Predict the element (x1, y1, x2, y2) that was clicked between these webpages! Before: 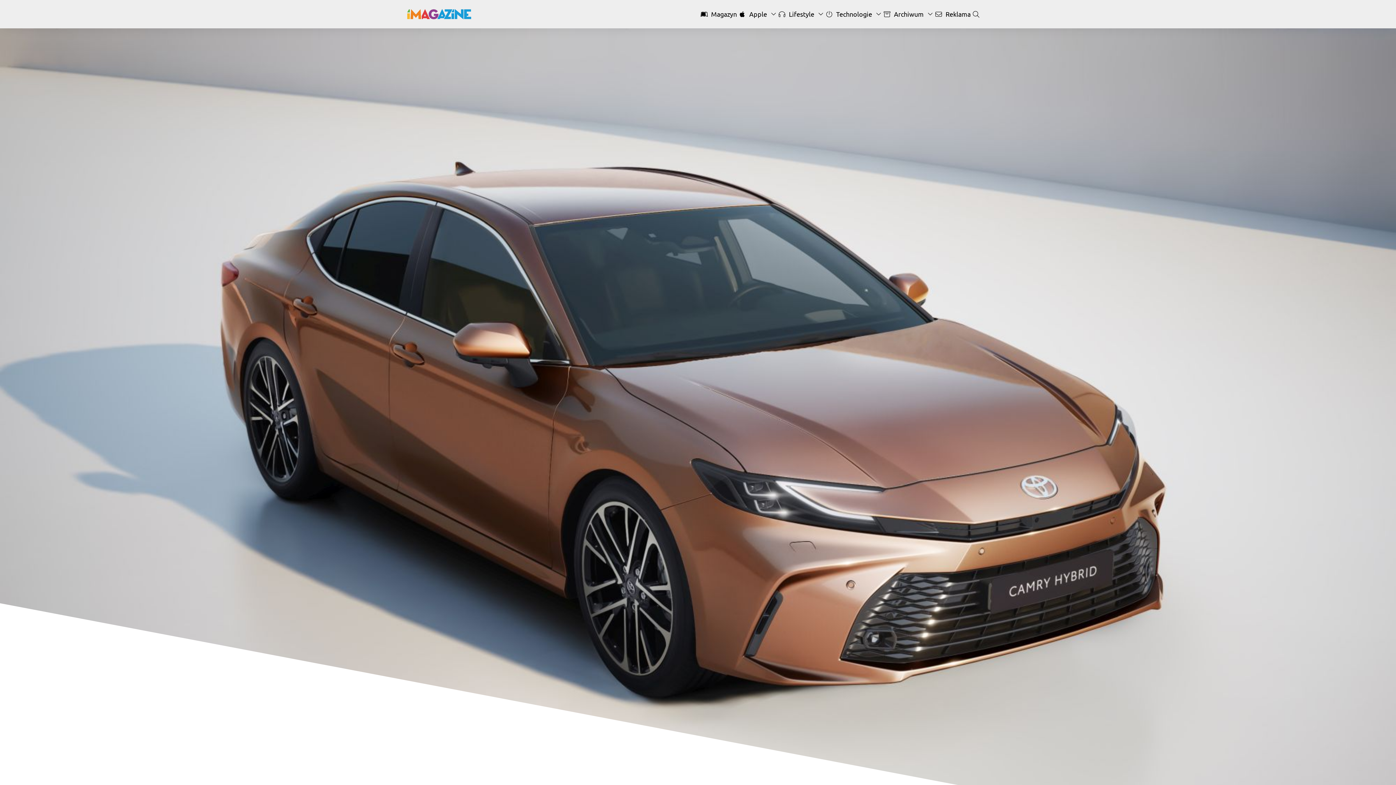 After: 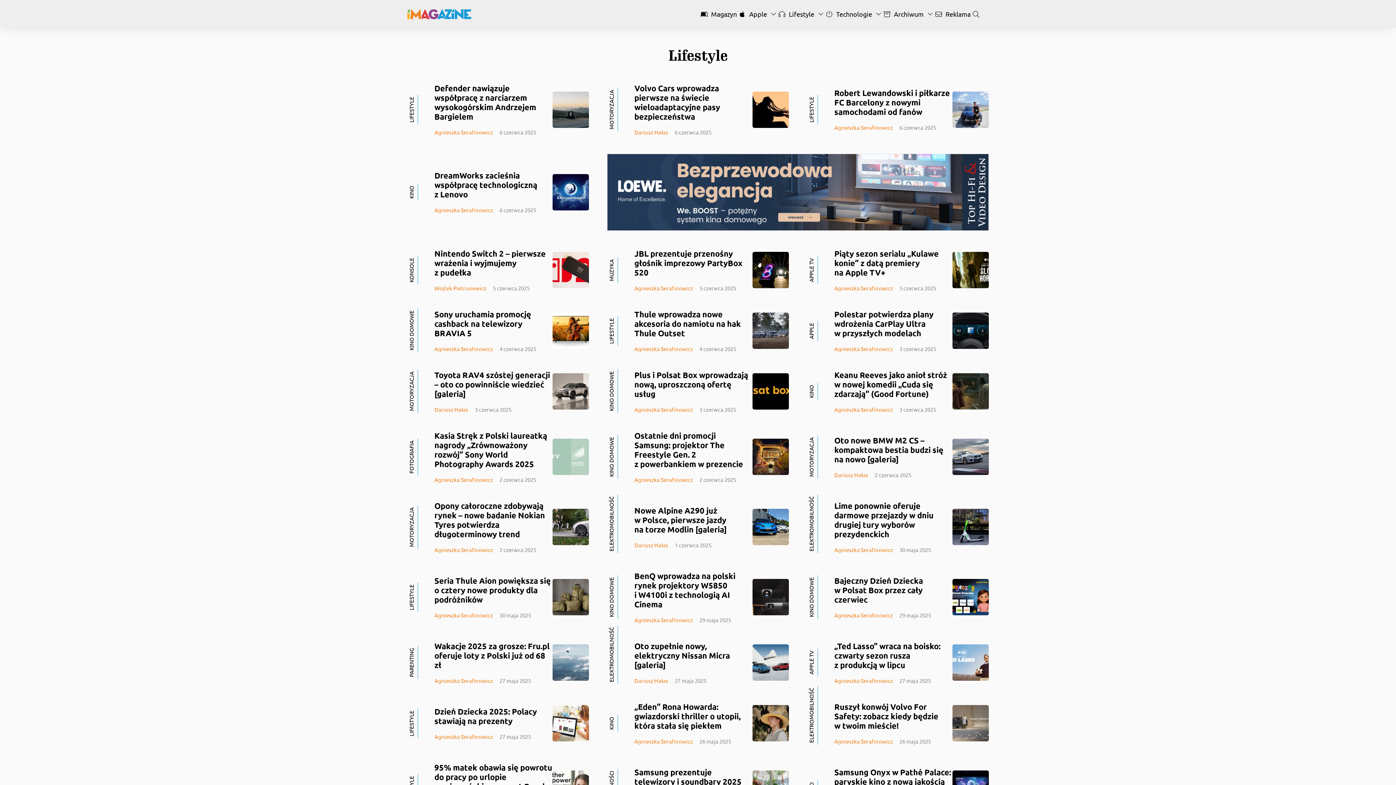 Action: label:  Lifestyle bbox: (776, 10, 824, 17)